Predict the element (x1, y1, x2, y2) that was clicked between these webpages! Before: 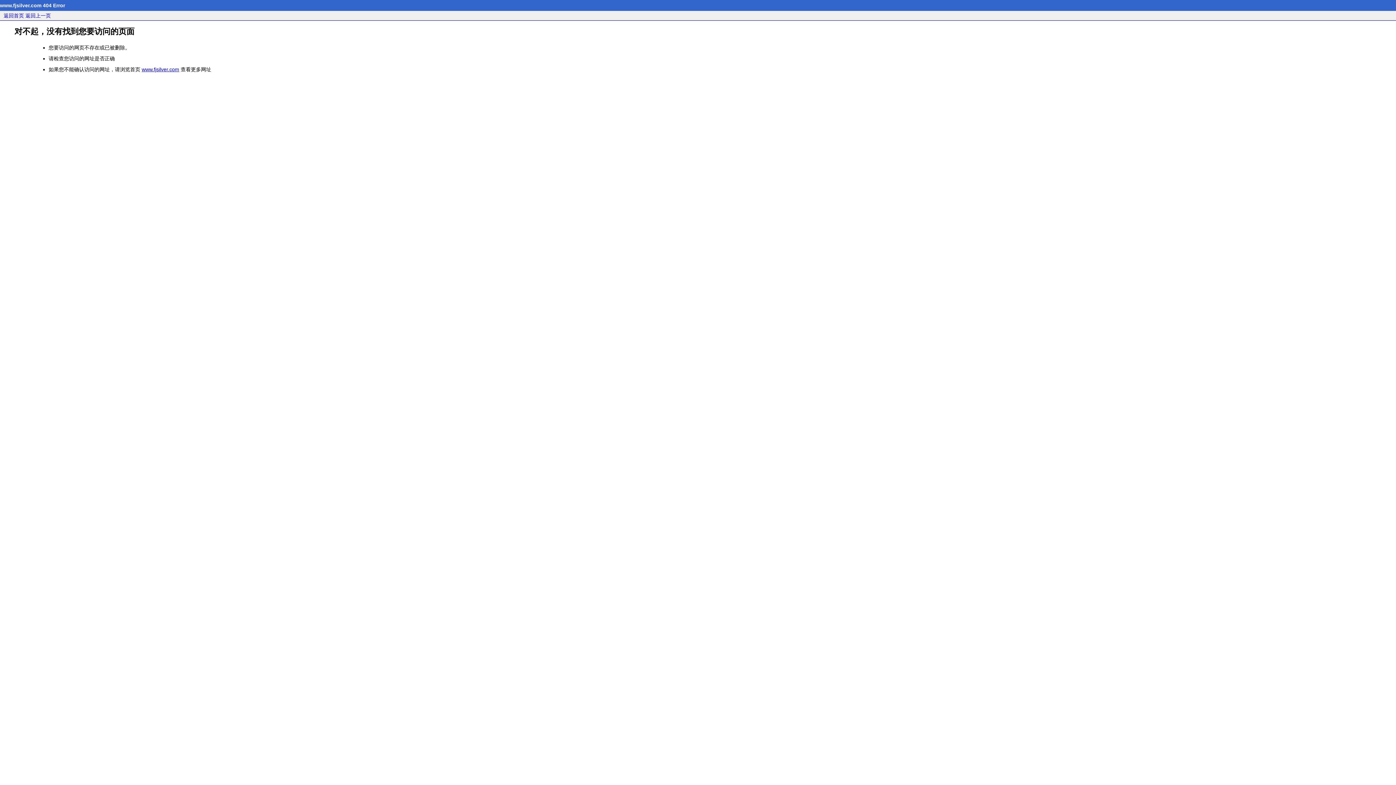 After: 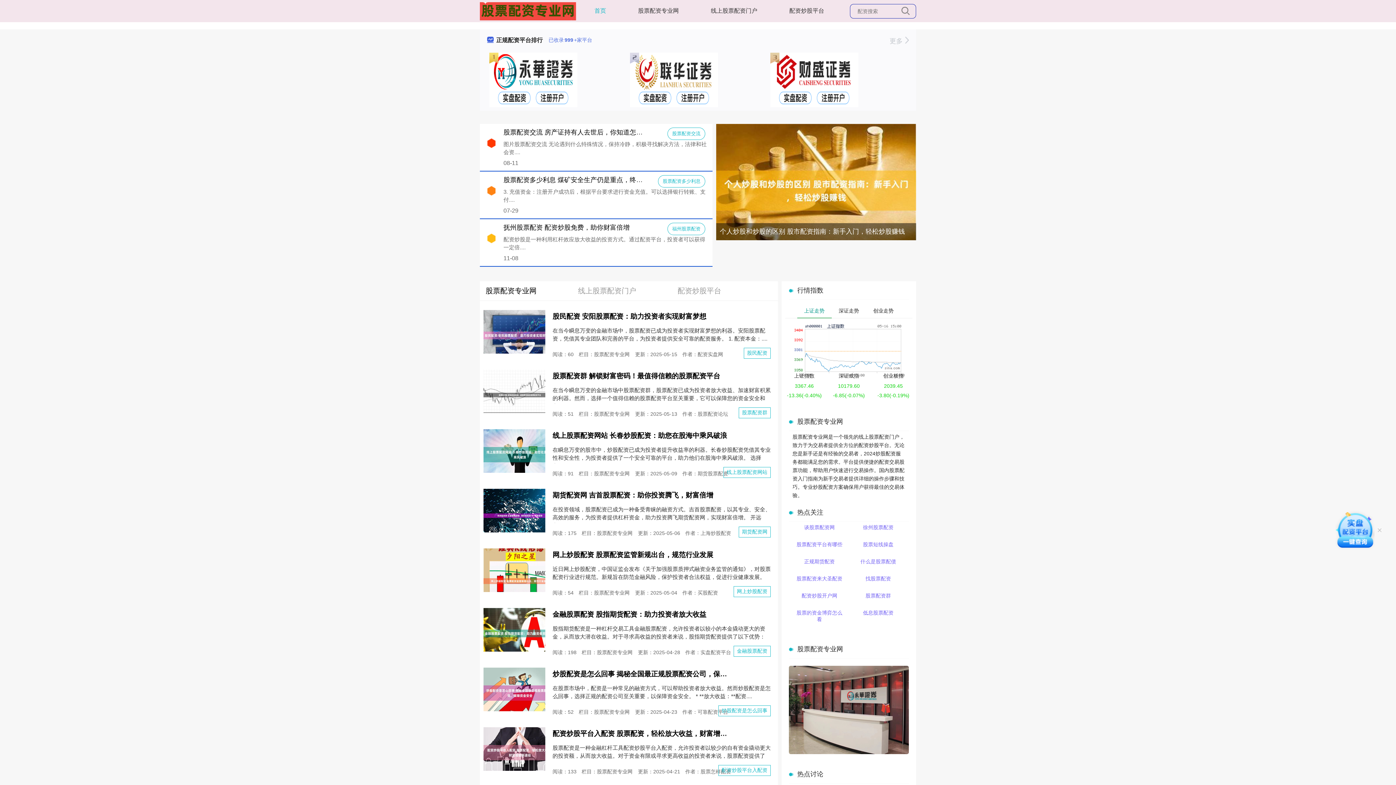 Action: bbox: (3, 12, 24, 18) label: 返回首页